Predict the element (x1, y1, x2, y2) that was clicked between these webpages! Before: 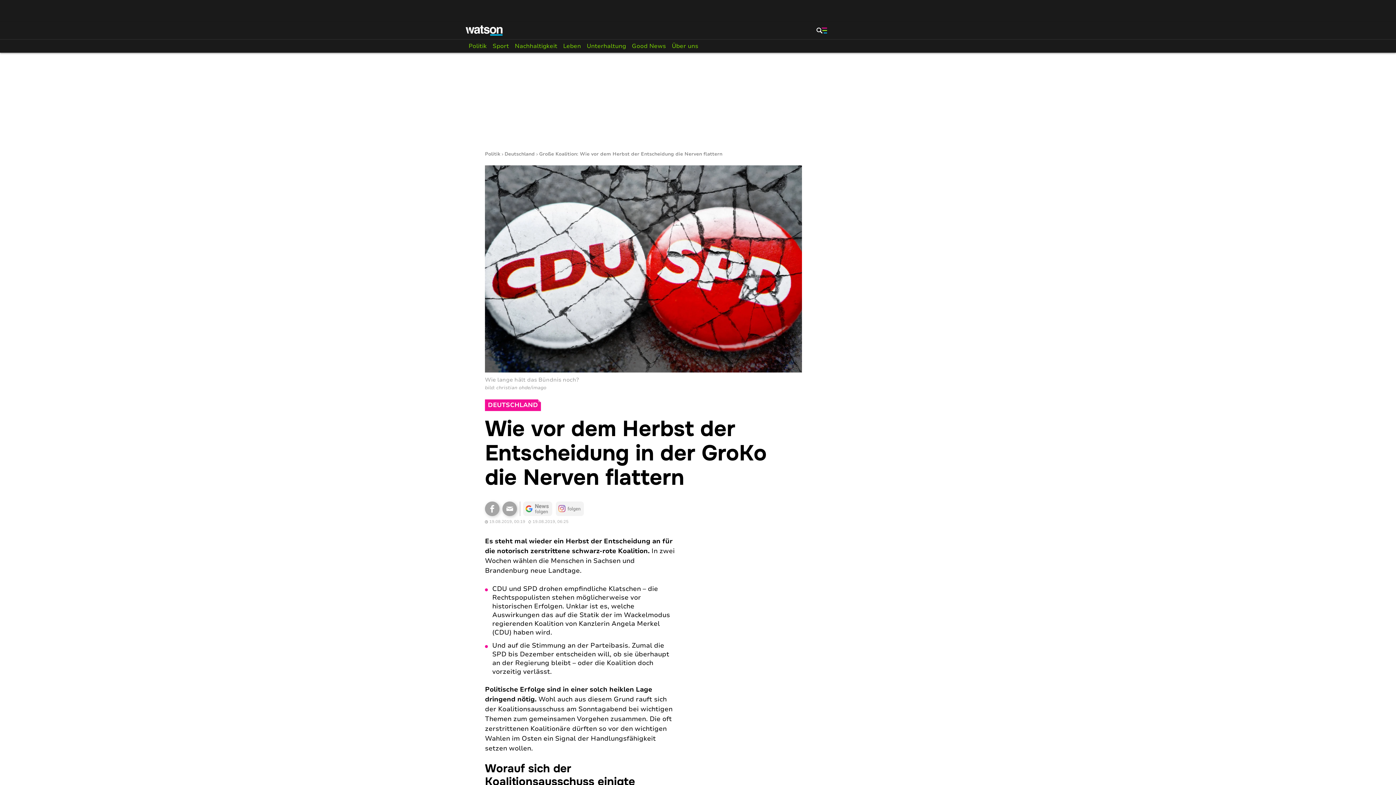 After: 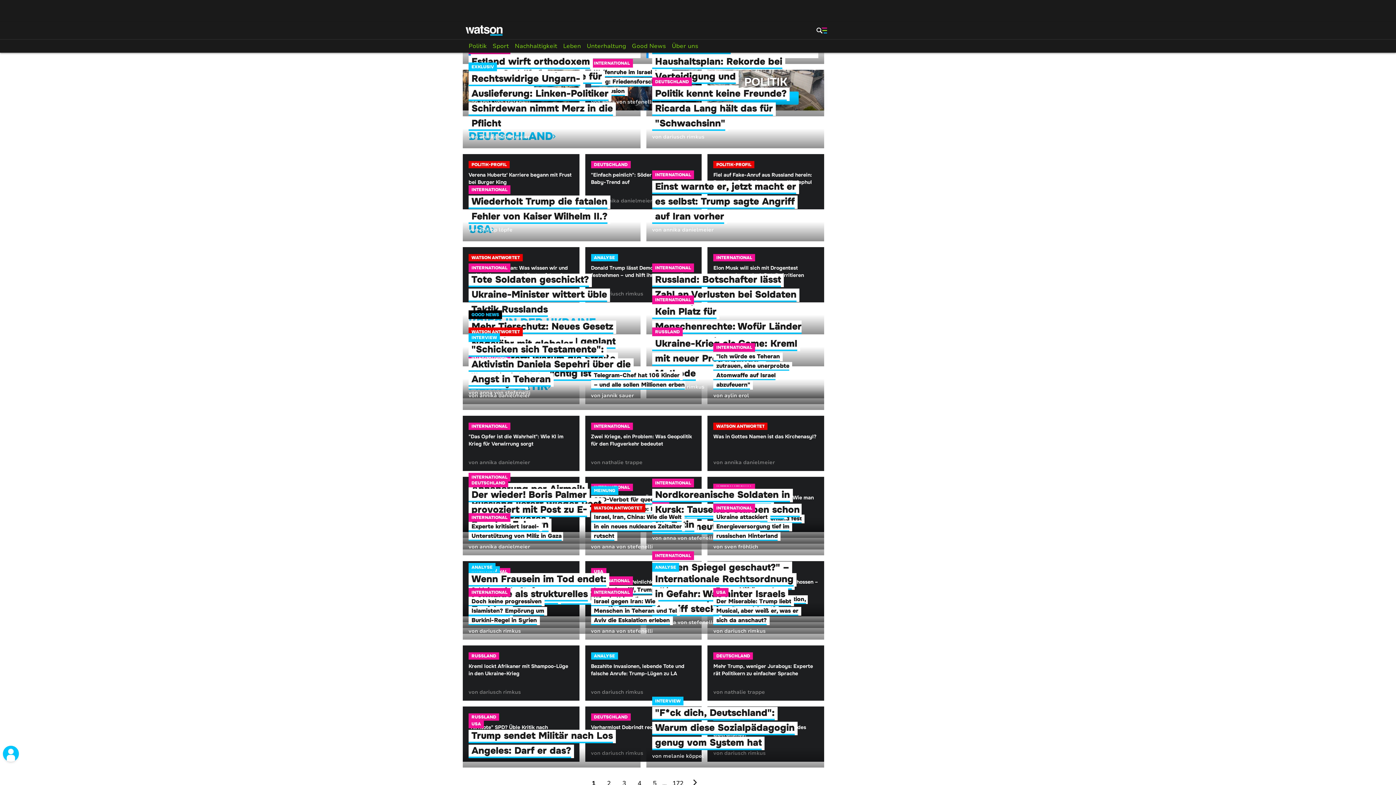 Action: bbox: (465, 39, 489, 52) label: Politik